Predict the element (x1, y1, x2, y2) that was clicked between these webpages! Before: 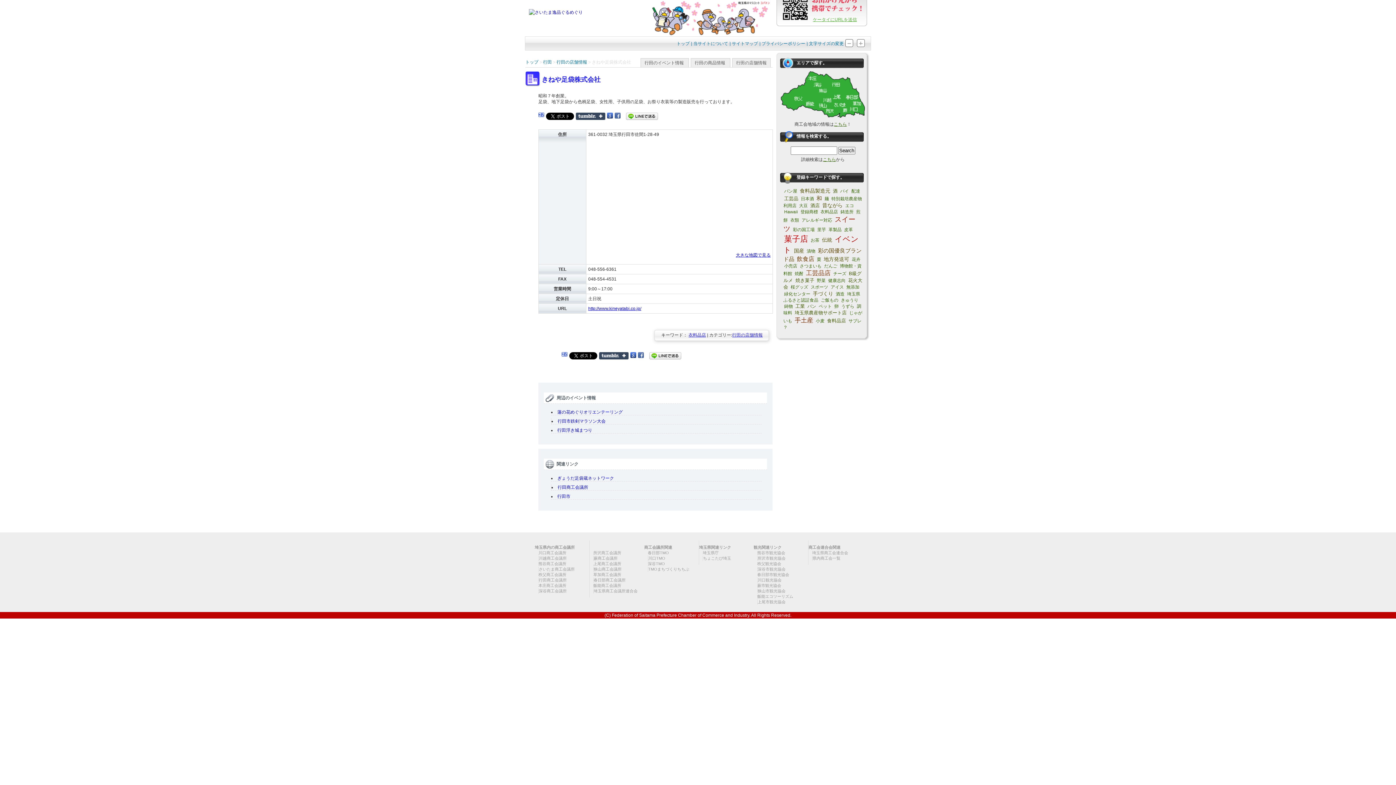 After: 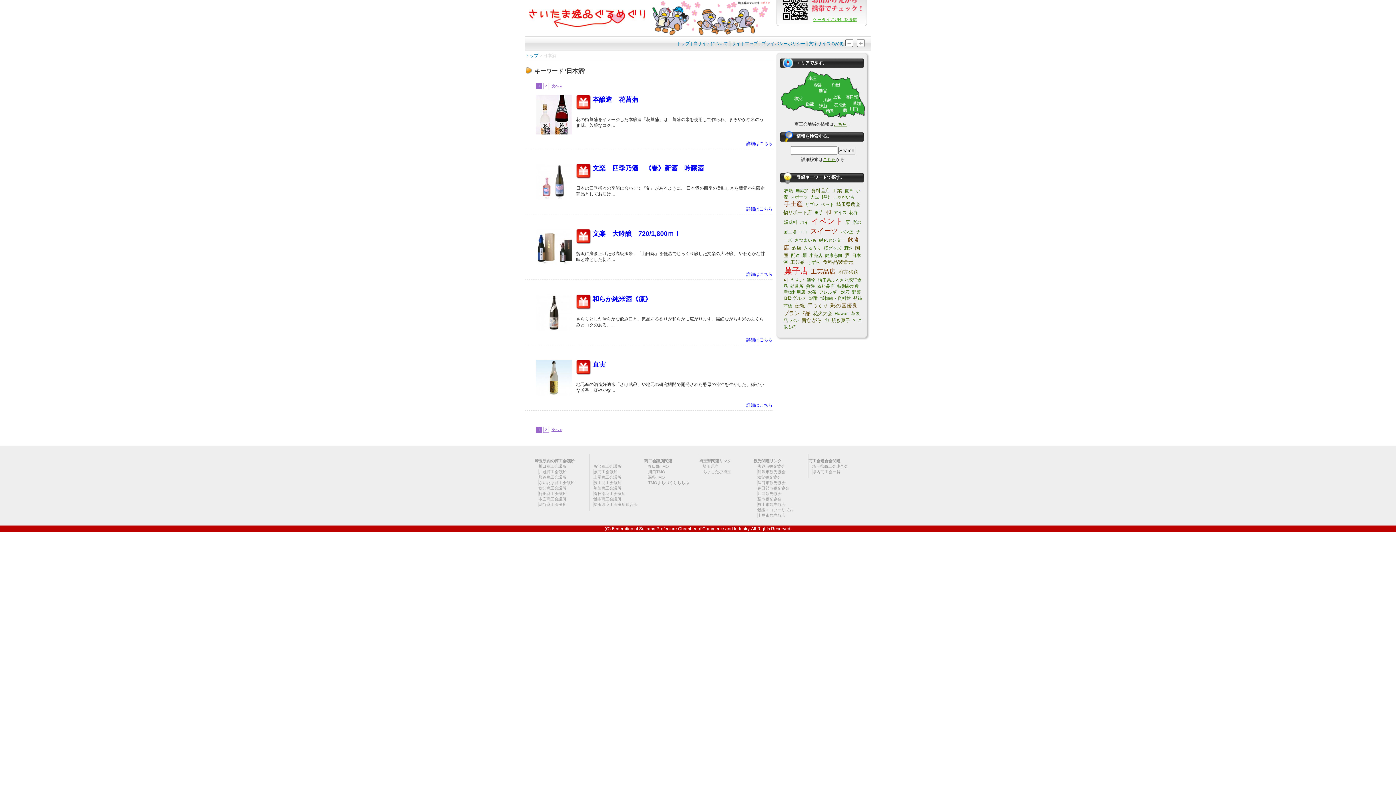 Action: label: 日本酒 bbox: (800, 195, 814, 202)